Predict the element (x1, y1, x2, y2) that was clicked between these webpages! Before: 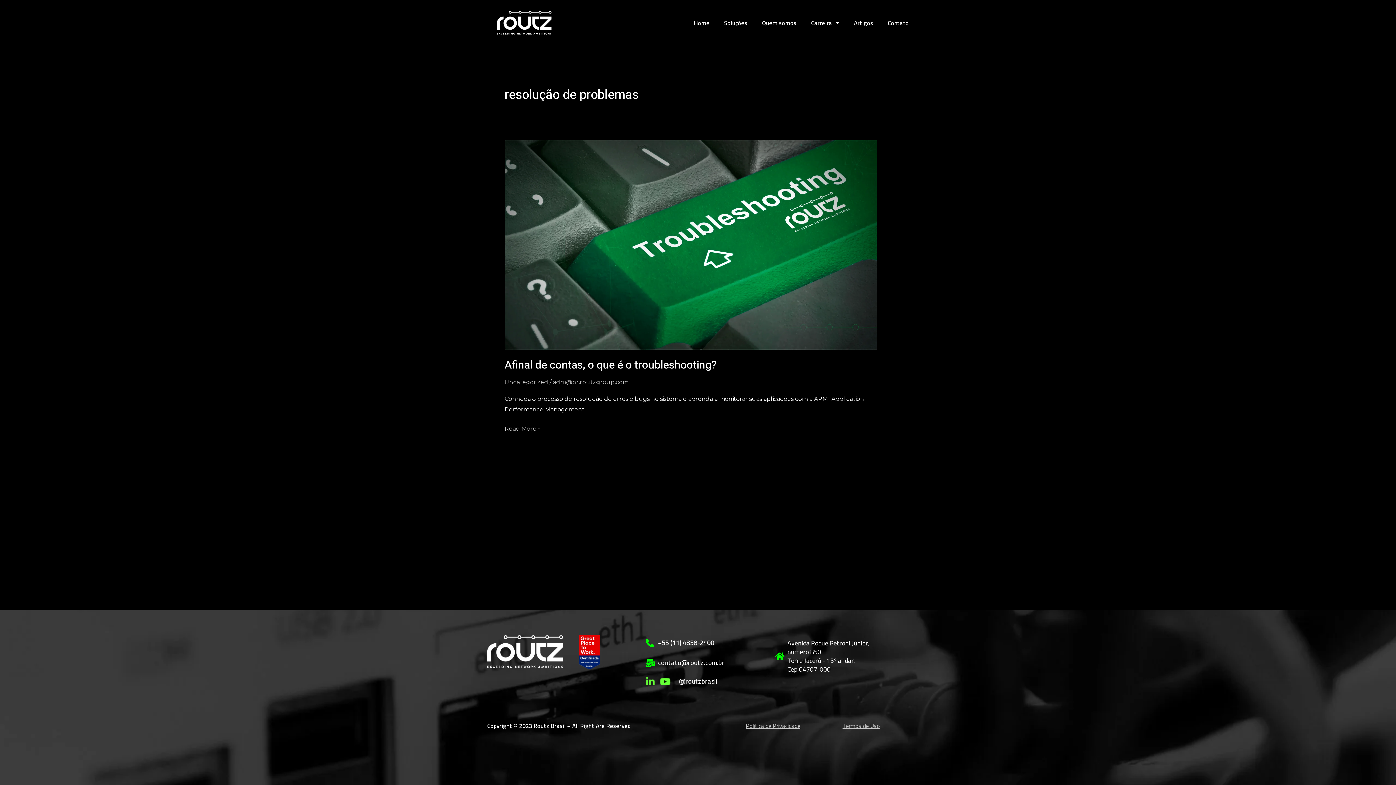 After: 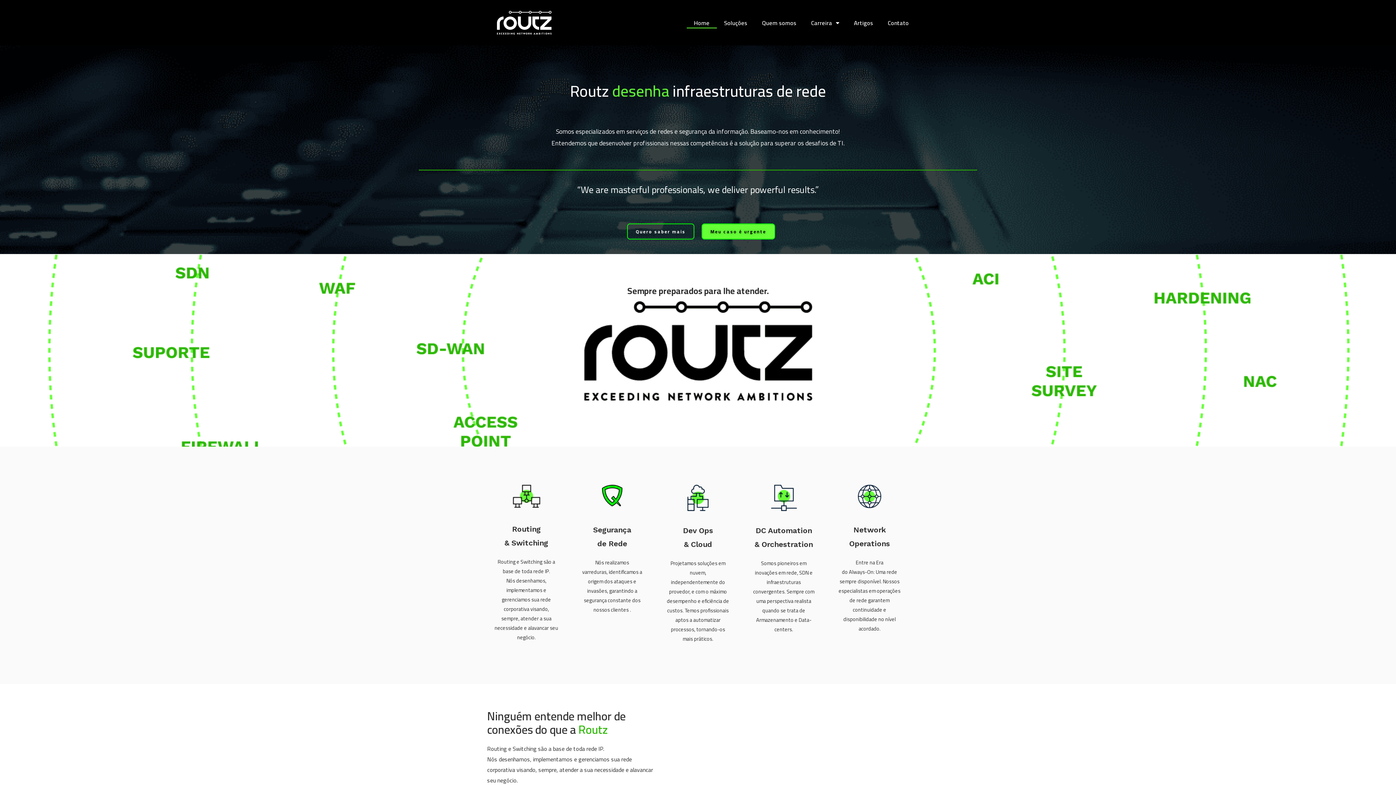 Action: label: Home bbox: (686, 17, 717, 28)